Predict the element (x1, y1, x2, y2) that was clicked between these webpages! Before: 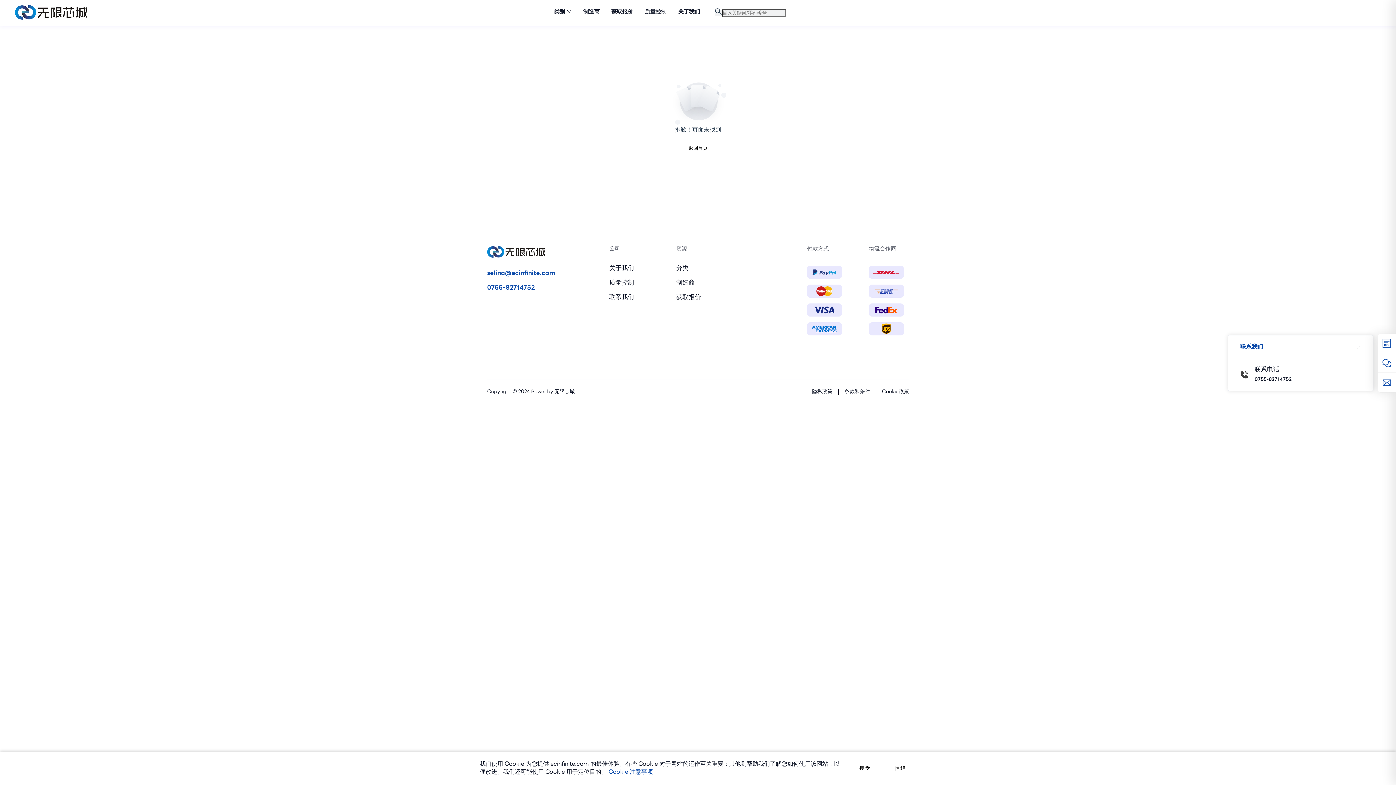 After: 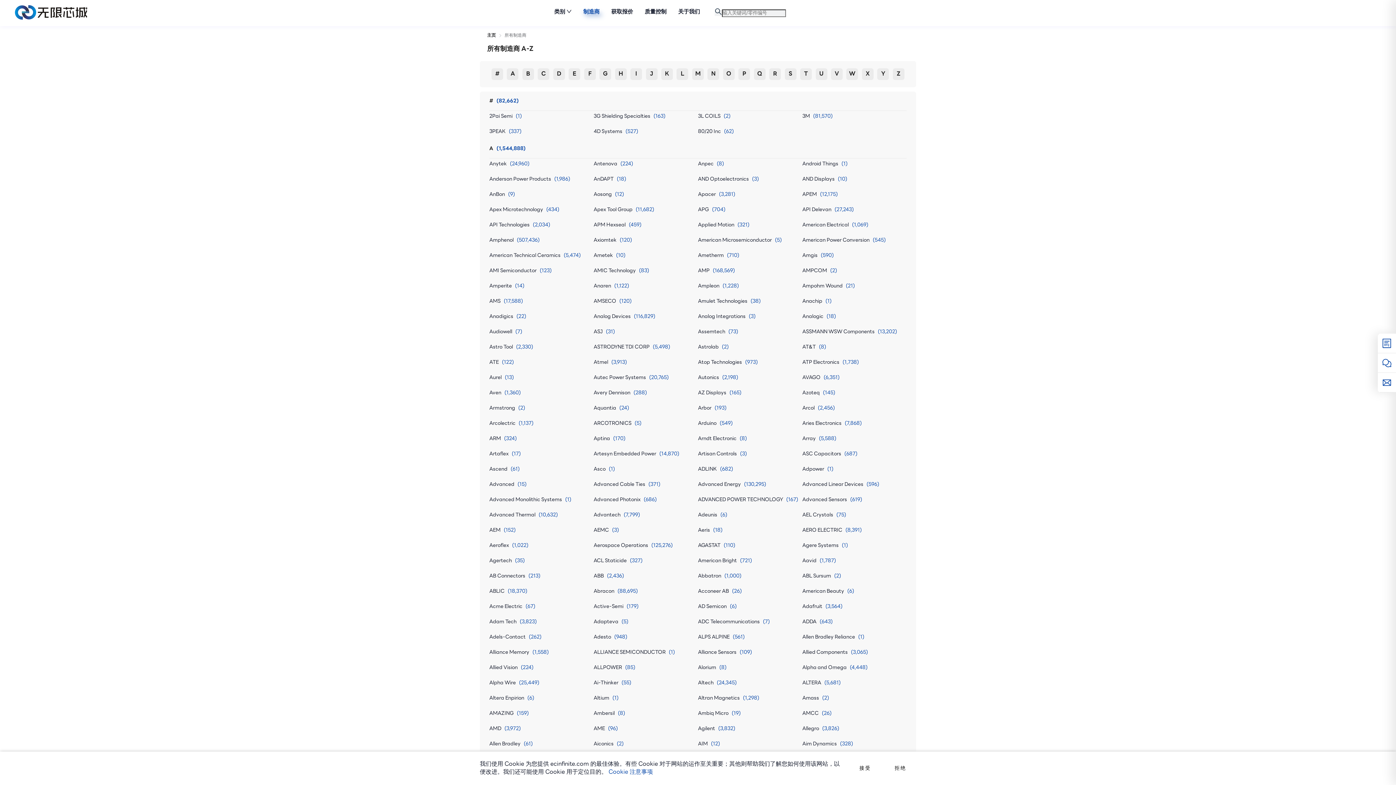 Action: bbox: (583, 0, 599, 25) label: 制造商